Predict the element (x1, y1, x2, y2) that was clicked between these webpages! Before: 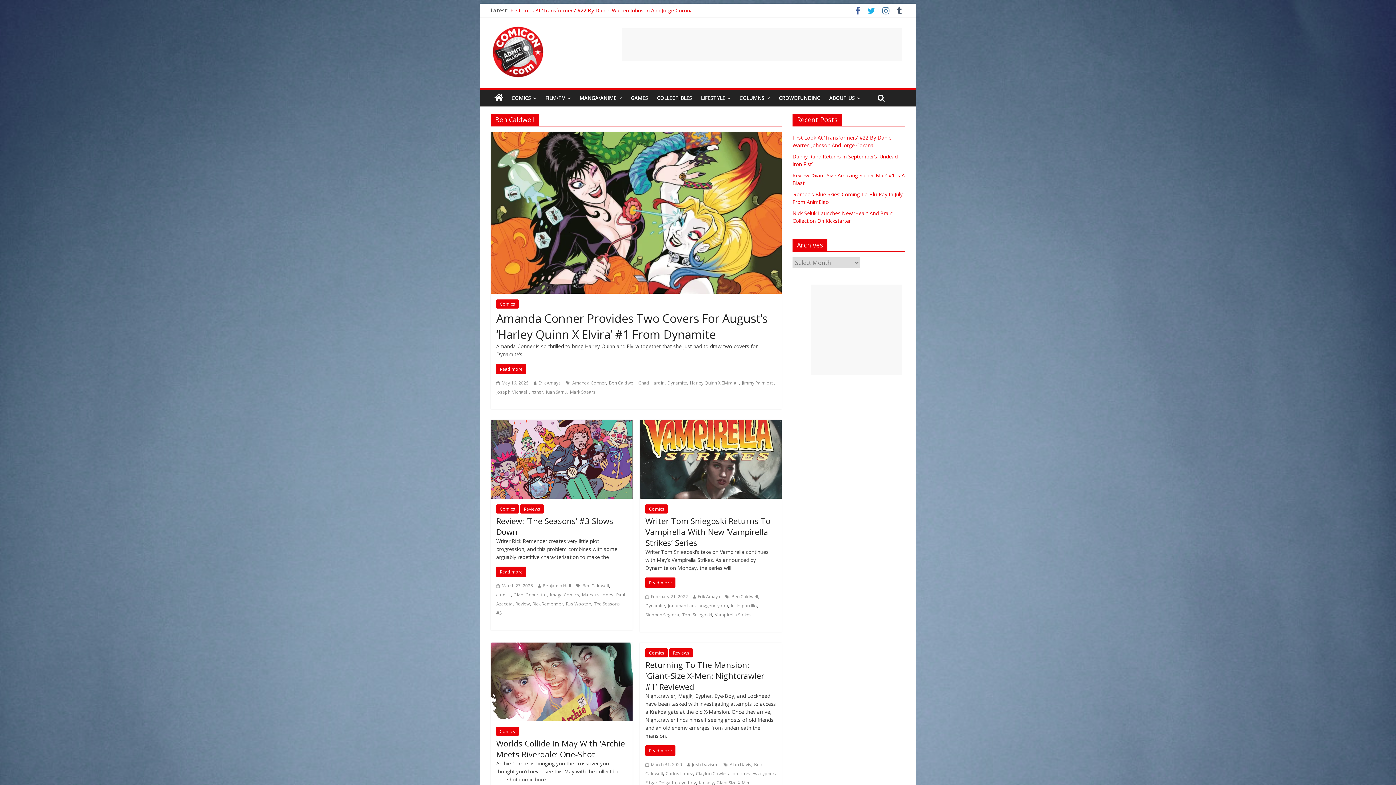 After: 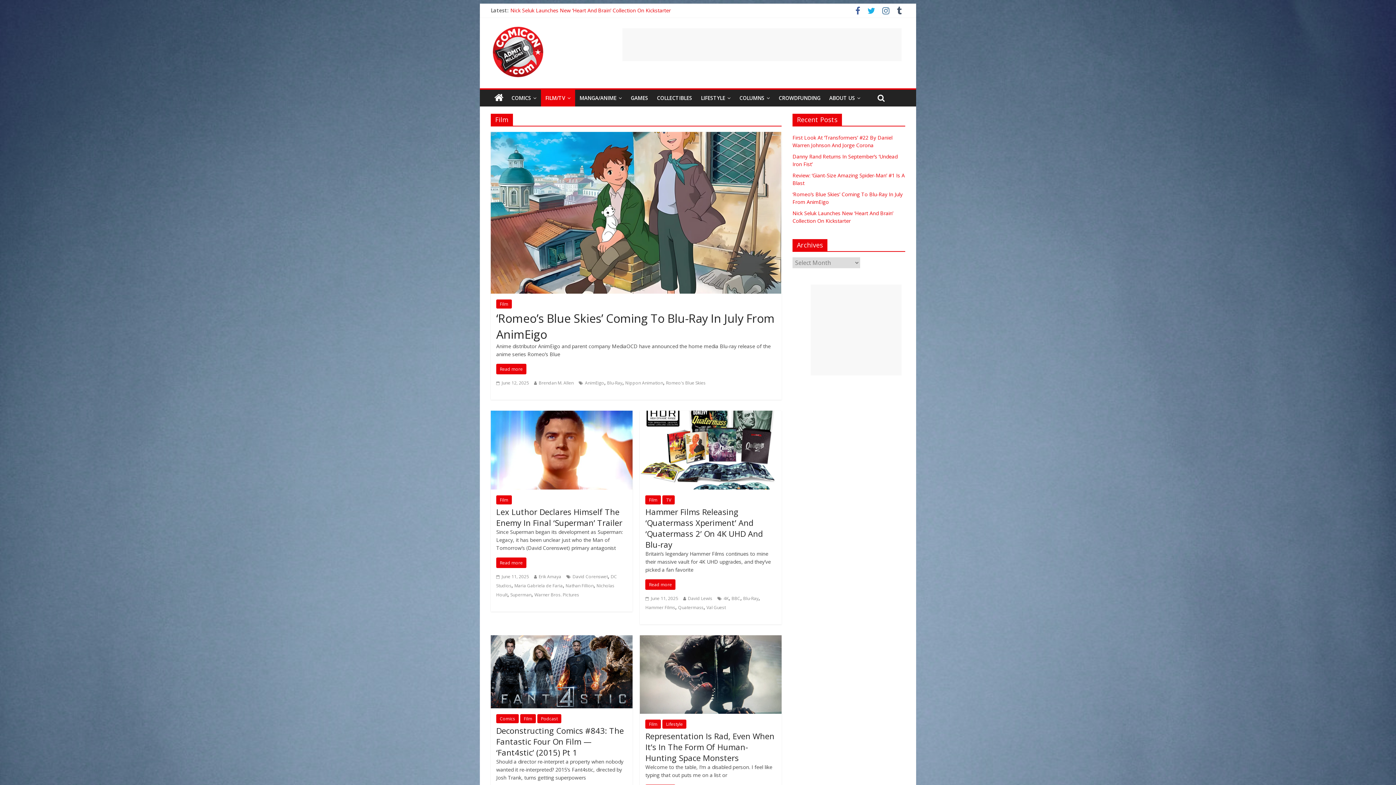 Action: bbox: (541, 89, 575, 106) label: FILM/TV